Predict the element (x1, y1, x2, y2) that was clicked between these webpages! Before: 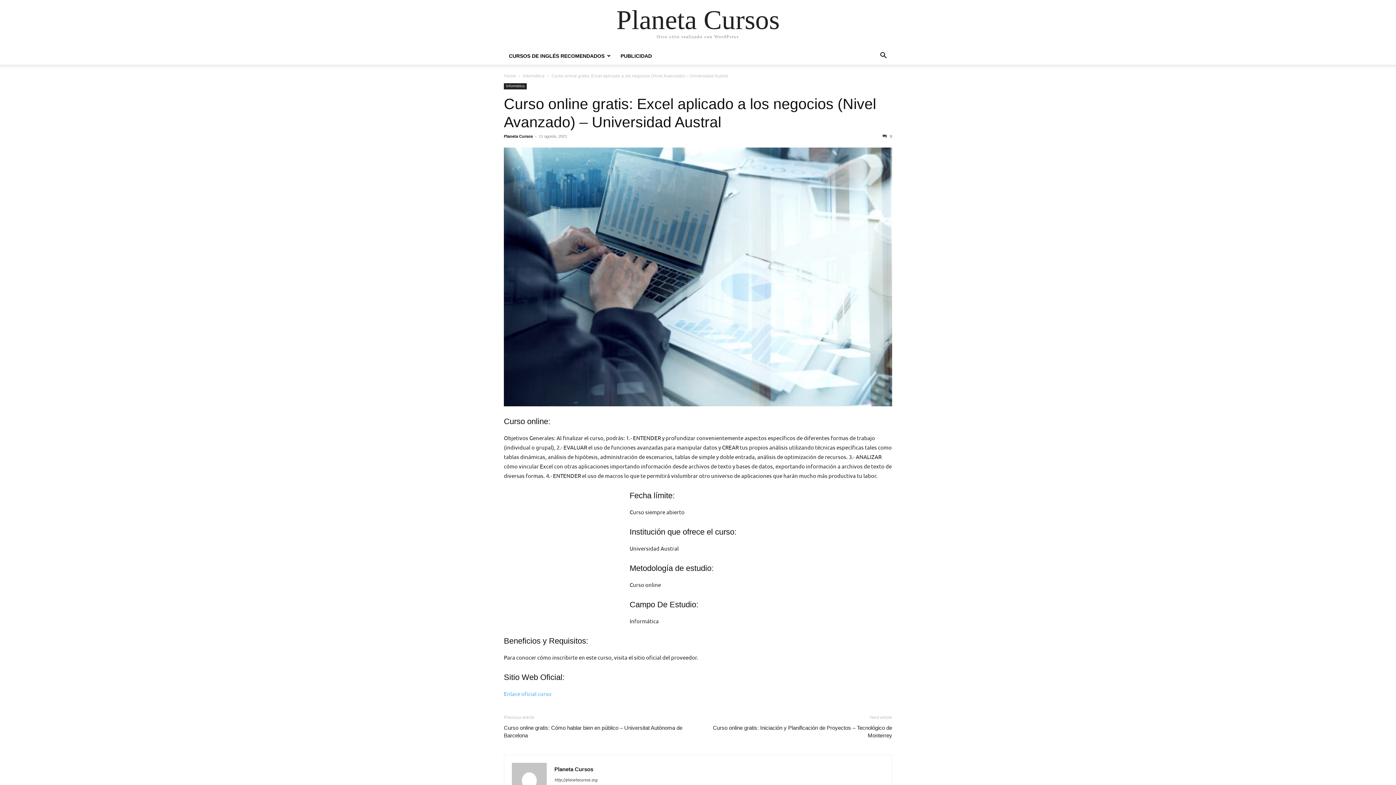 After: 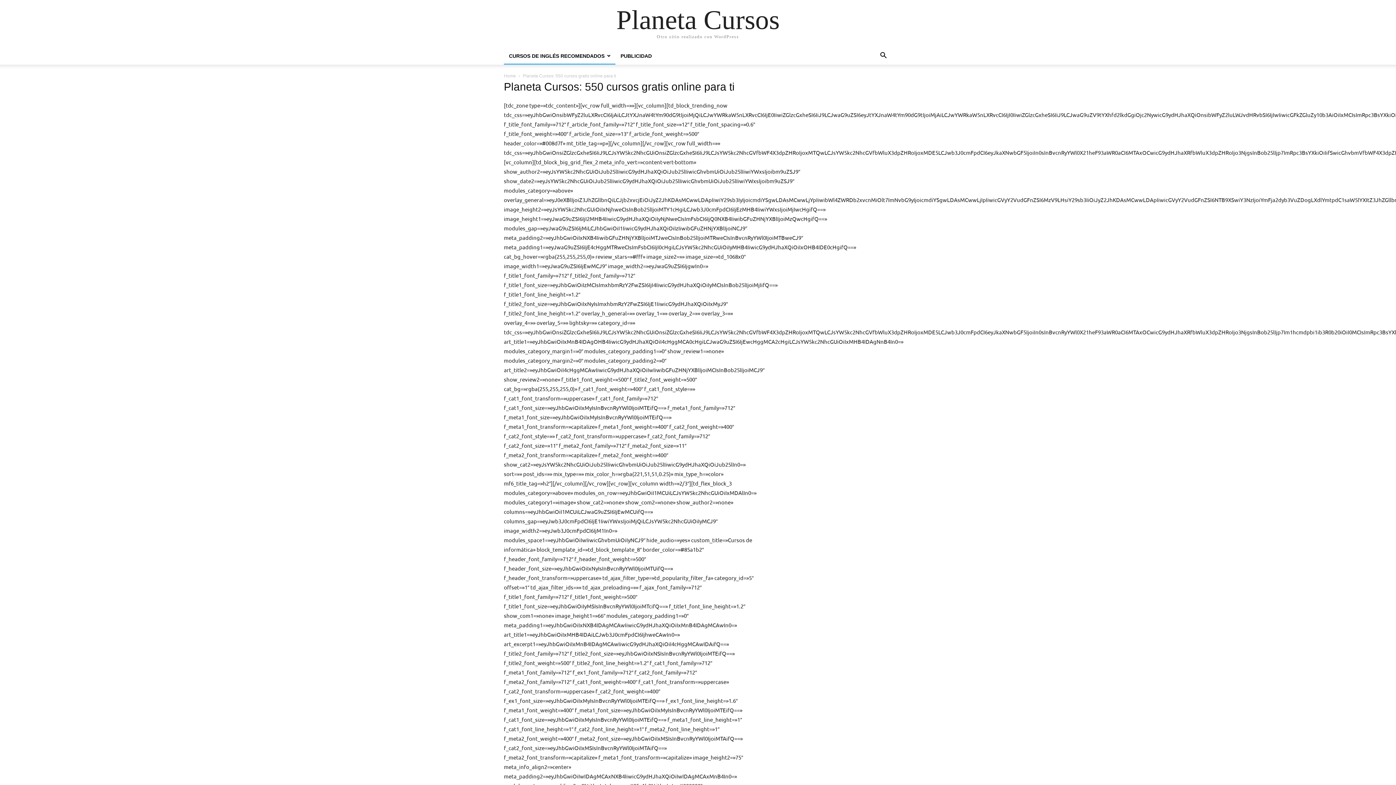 Action: bbox: (504, 53, 615, 58) label: CURSOS DE INGLÉS RECOMENDADOS